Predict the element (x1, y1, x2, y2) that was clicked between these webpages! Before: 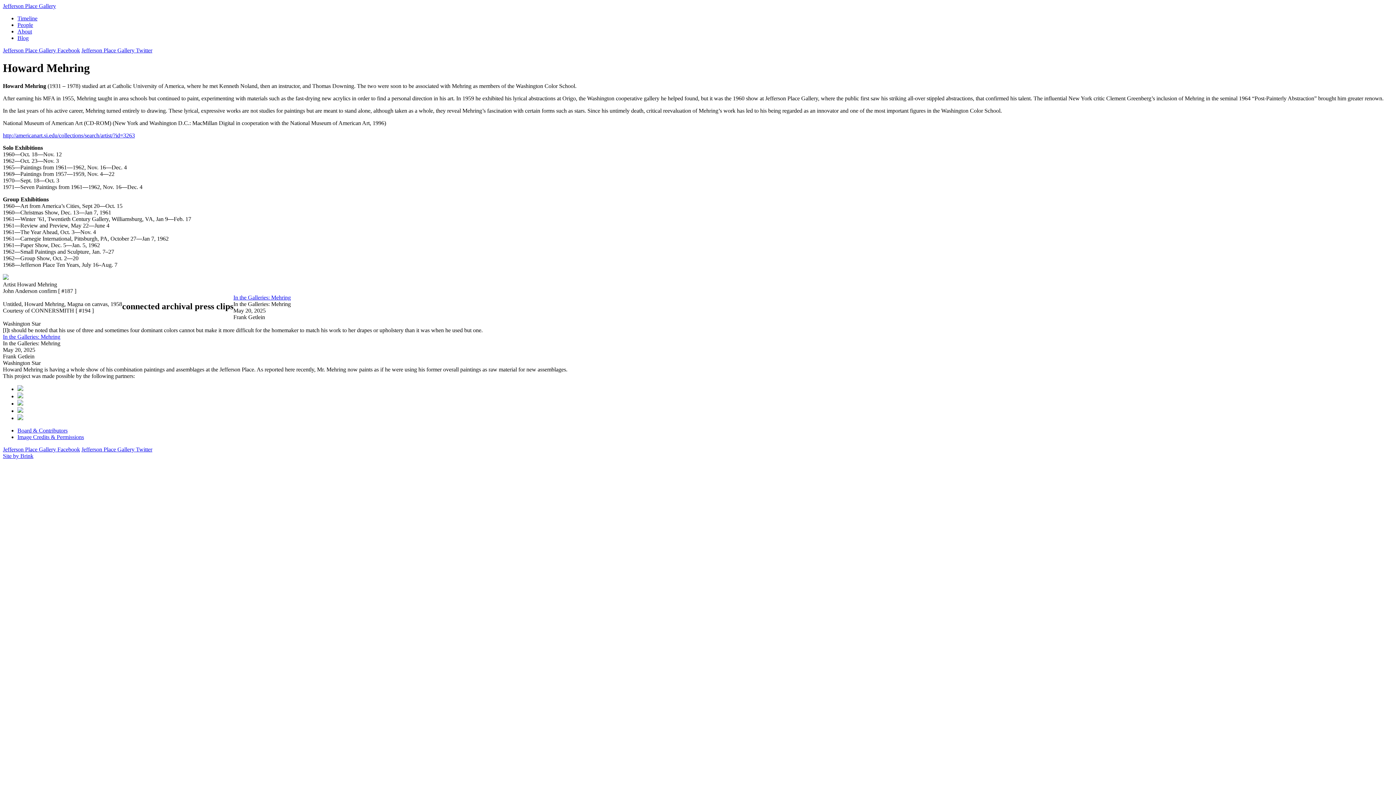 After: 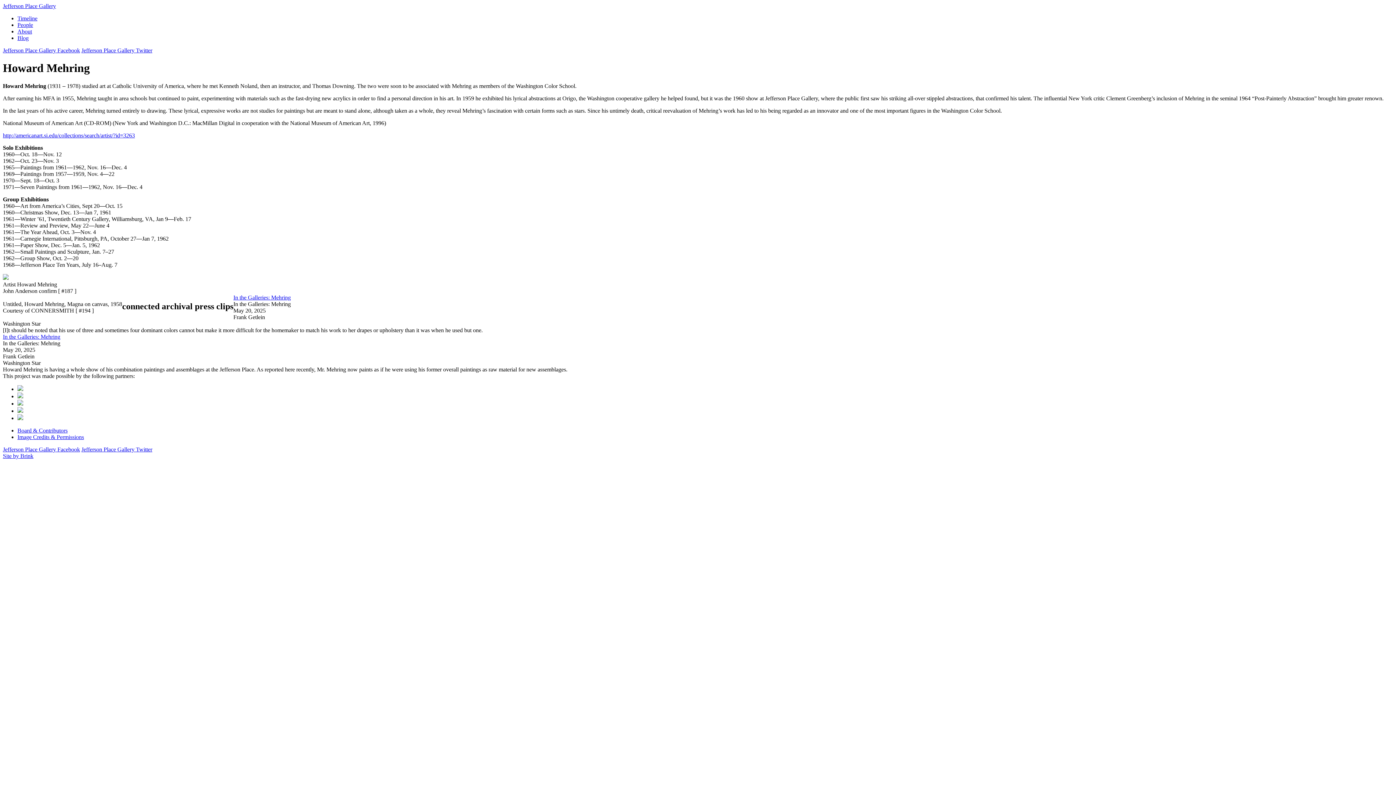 Action: bbox: (17, 400, 23, 406)